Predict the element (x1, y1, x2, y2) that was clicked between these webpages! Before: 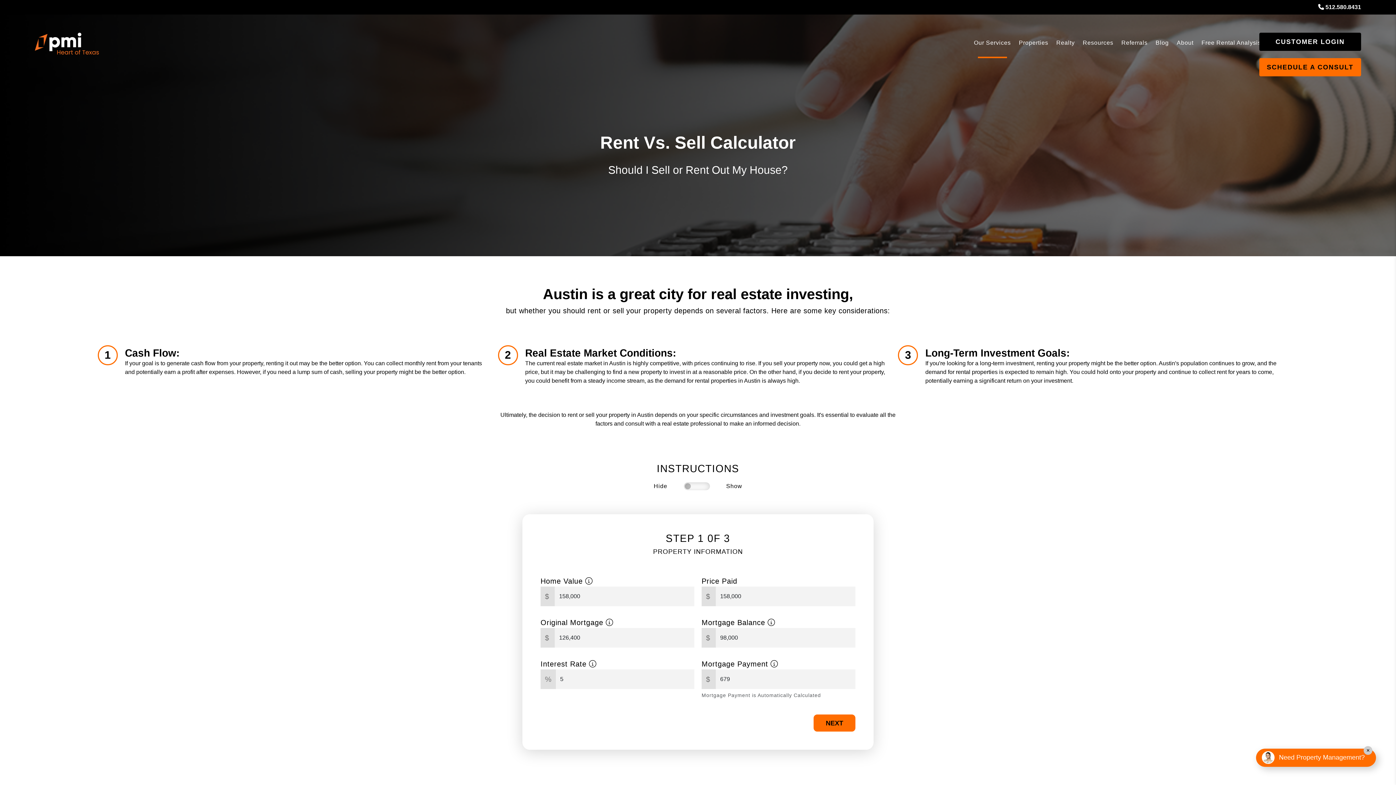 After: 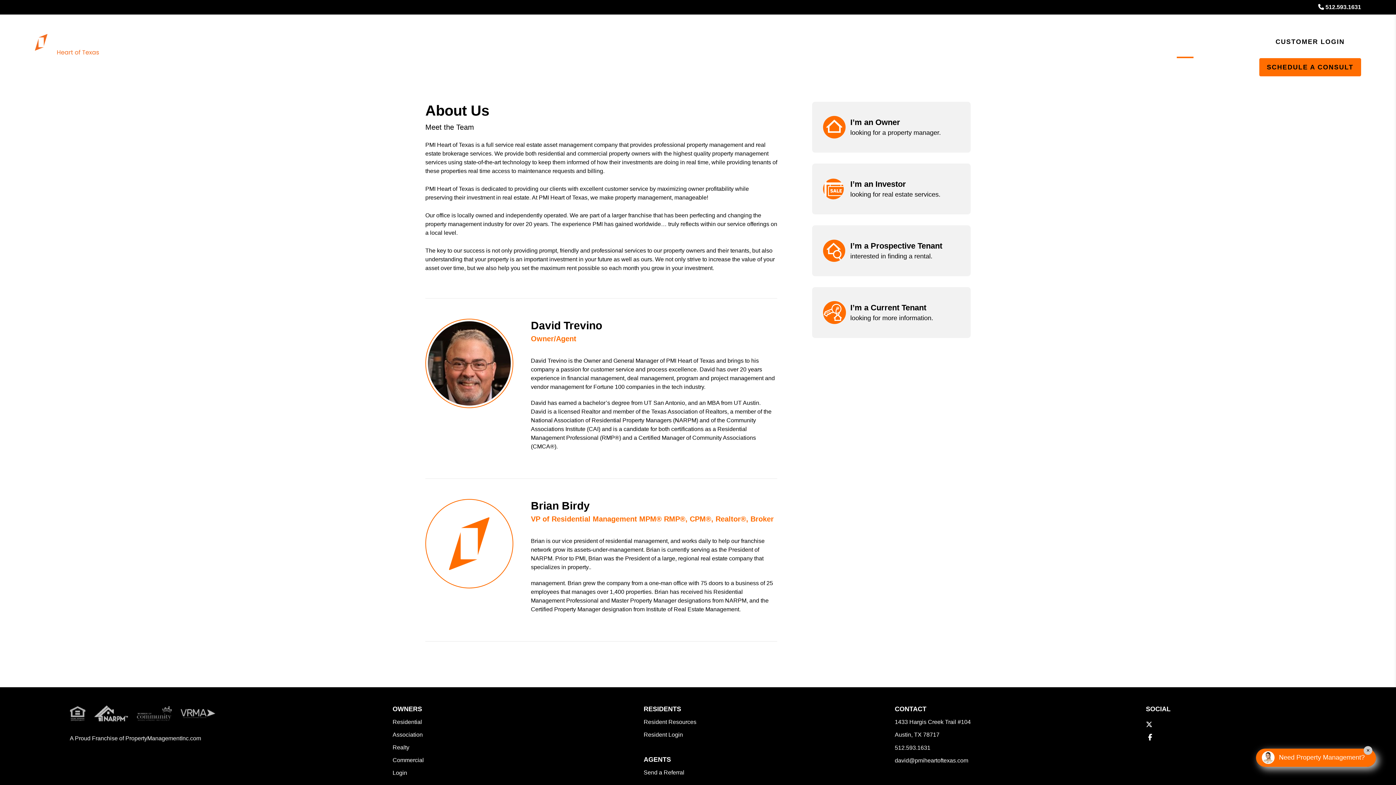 Action: label: About Us bbox: (1177, 29, 1193, 58)